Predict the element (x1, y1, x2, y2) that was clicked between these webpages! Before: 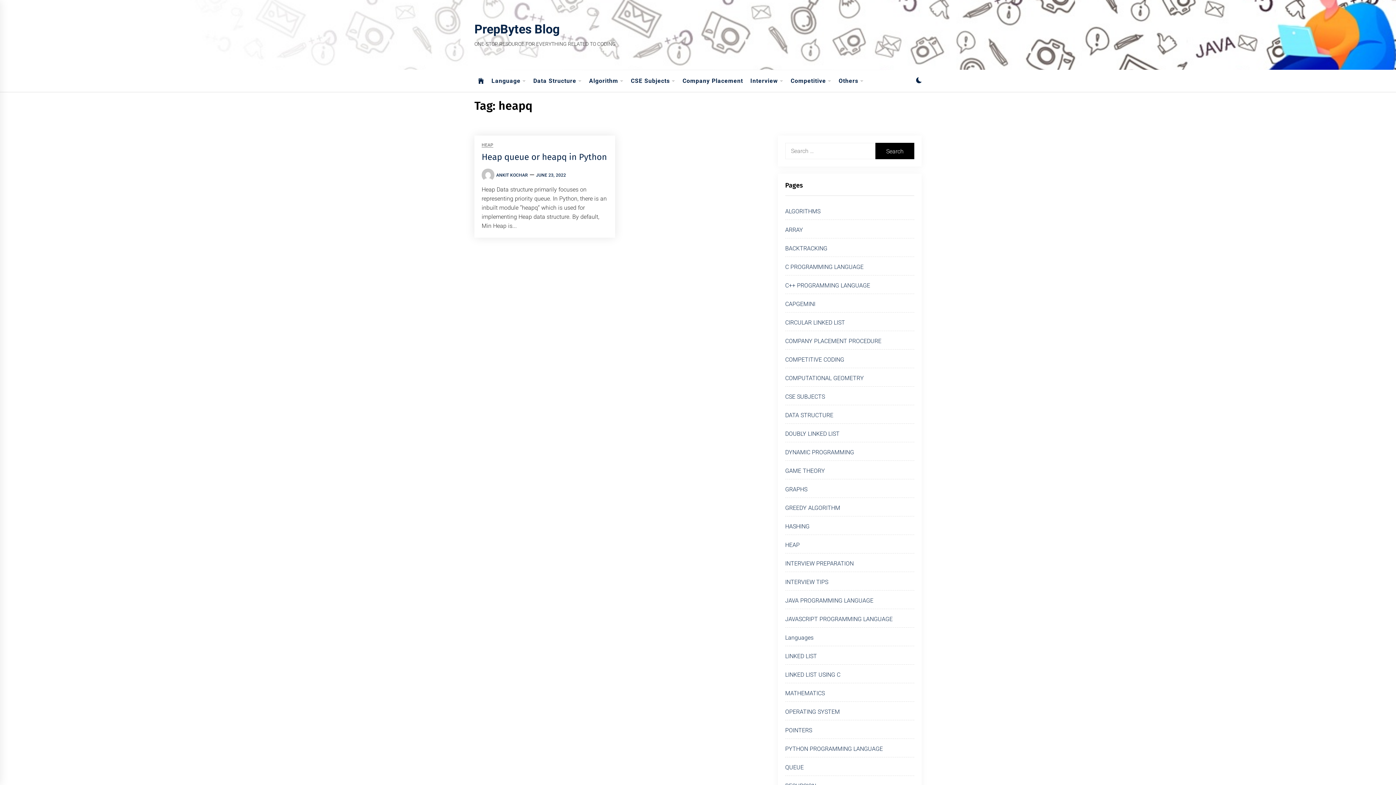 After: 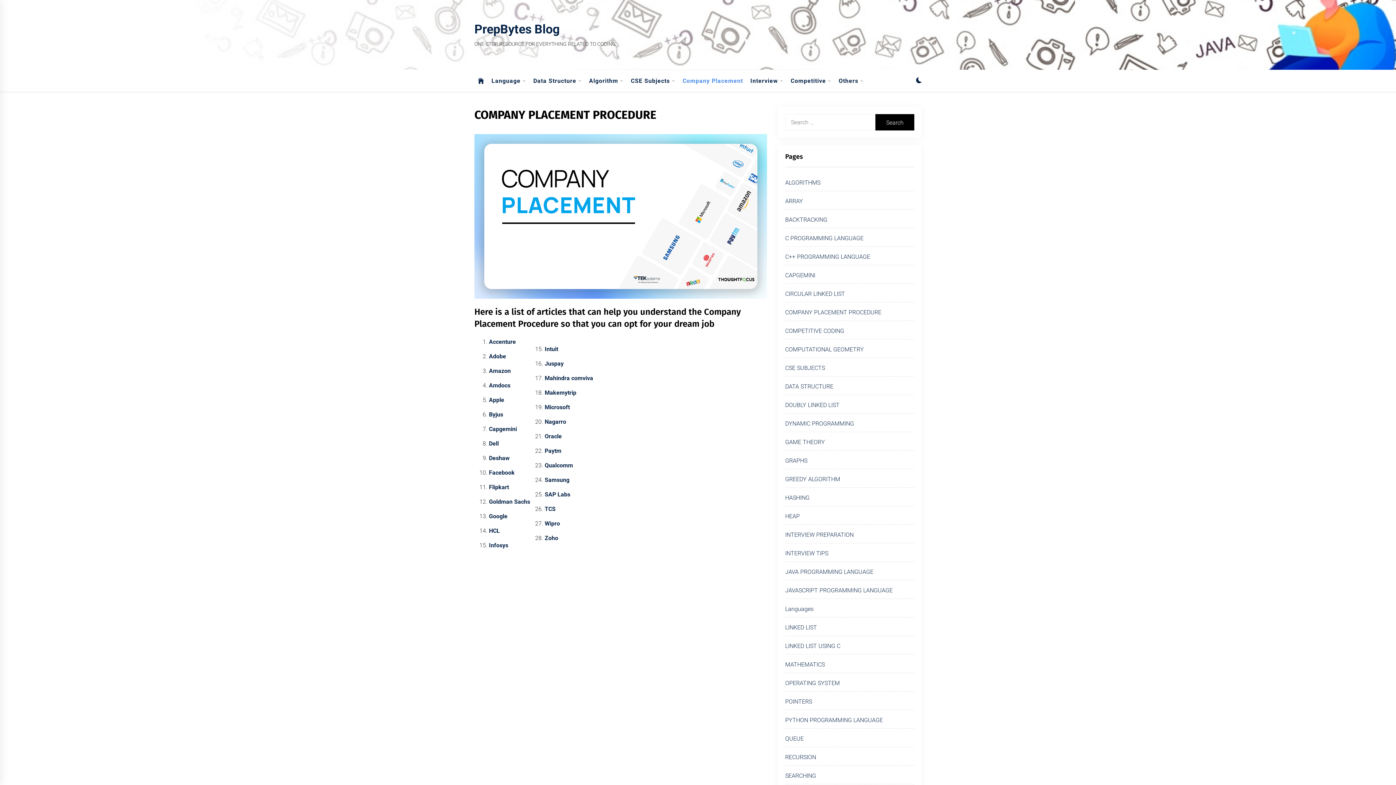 Action: label: COMPANY PLACEMENT PROCEDURE bbox: (785, 337, 881, 344)